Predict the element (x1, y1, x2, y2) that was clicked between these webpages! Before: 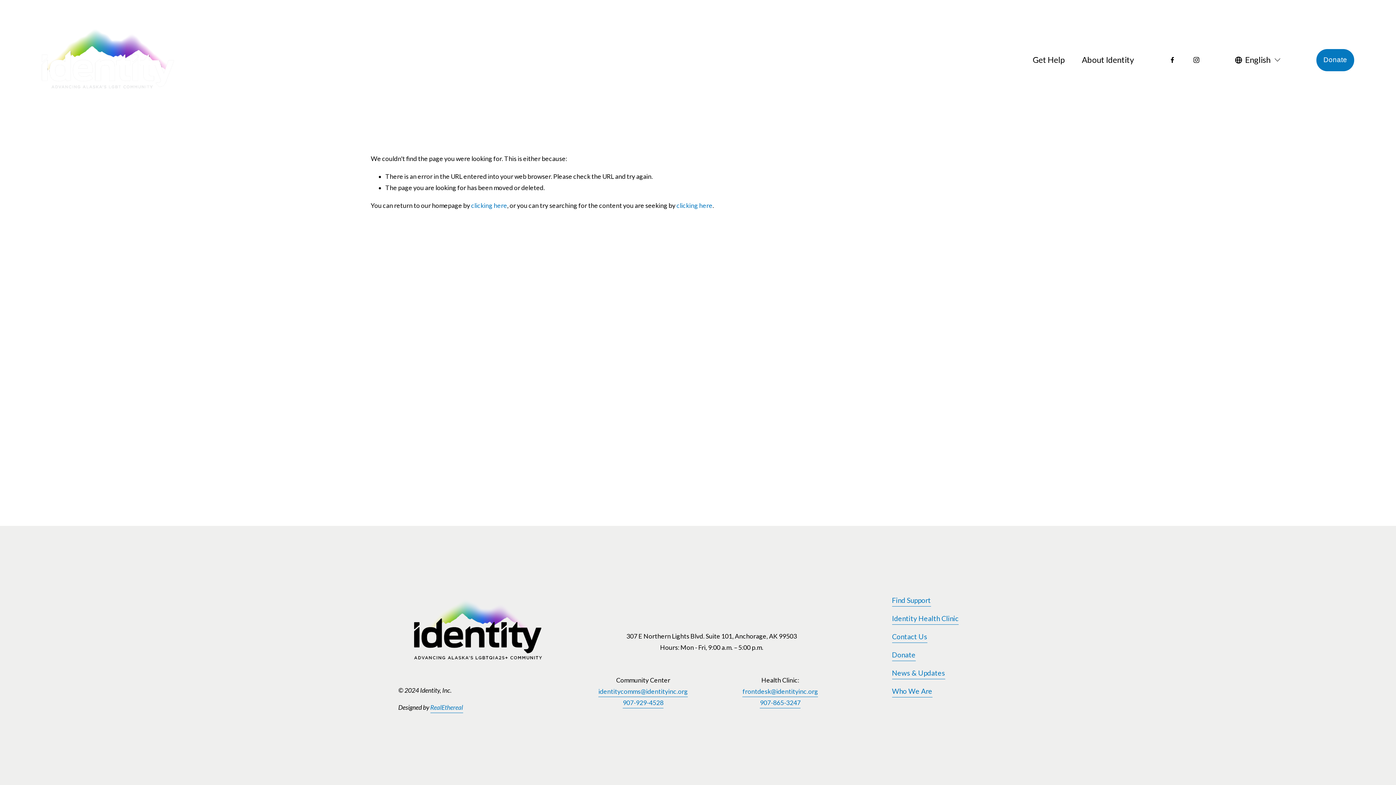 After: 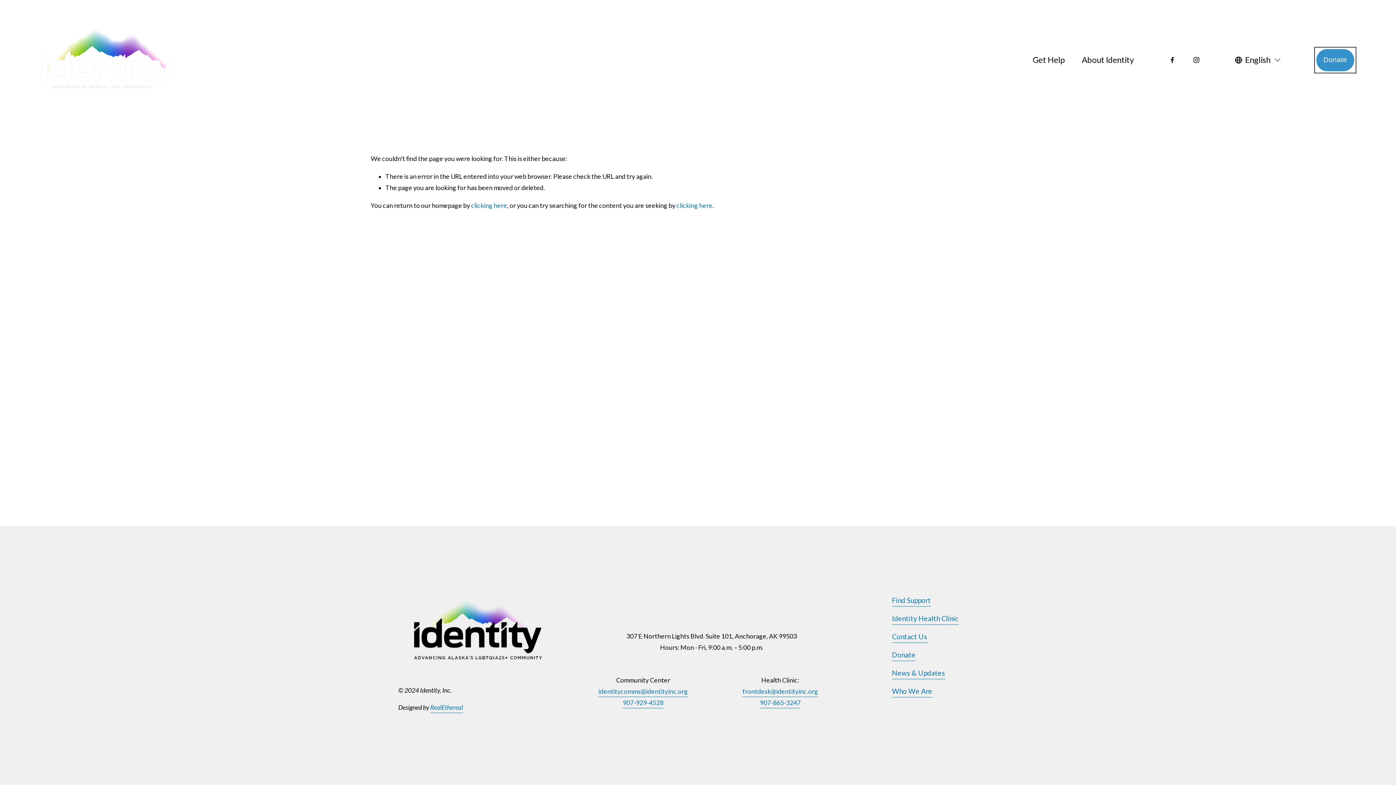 Action: bbox: (1316, 49, 1354, 71) label: Donate